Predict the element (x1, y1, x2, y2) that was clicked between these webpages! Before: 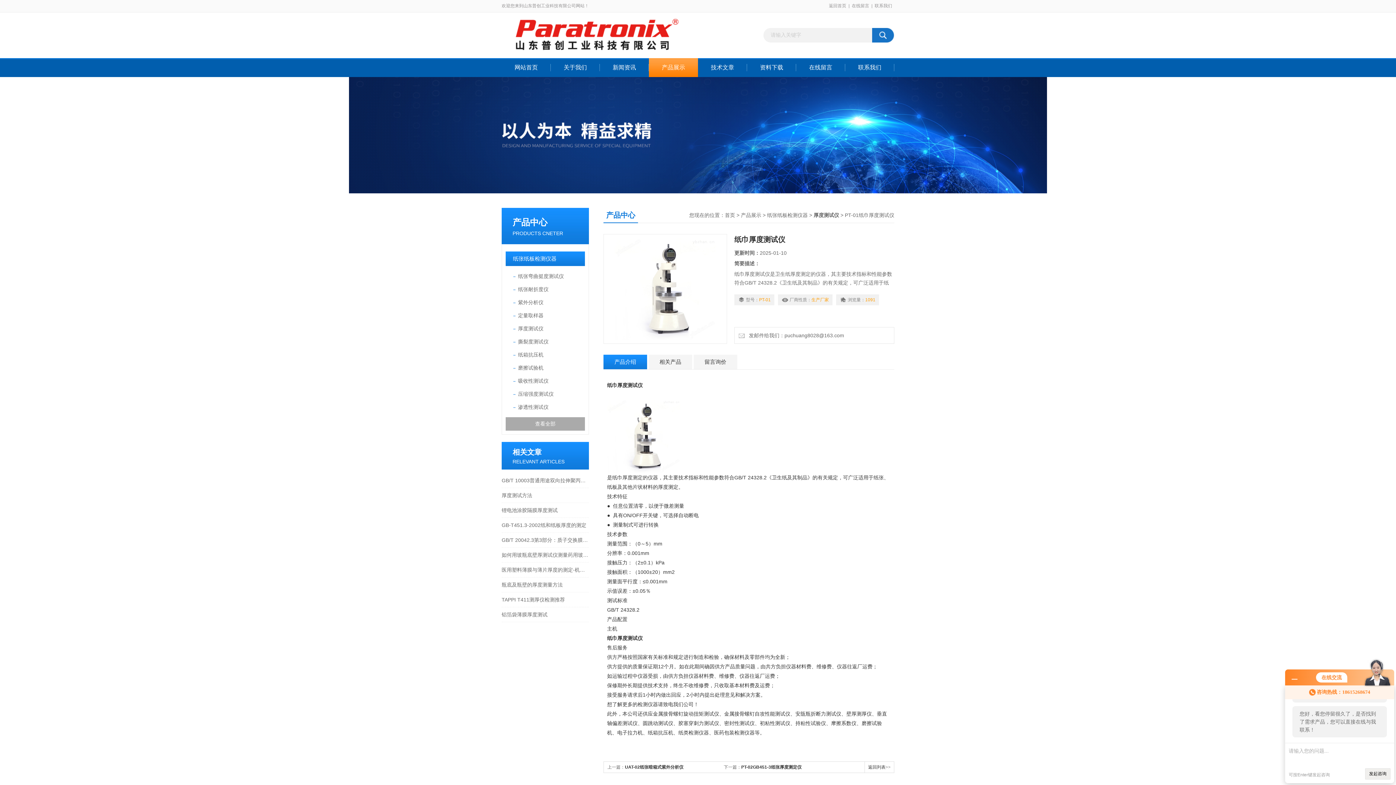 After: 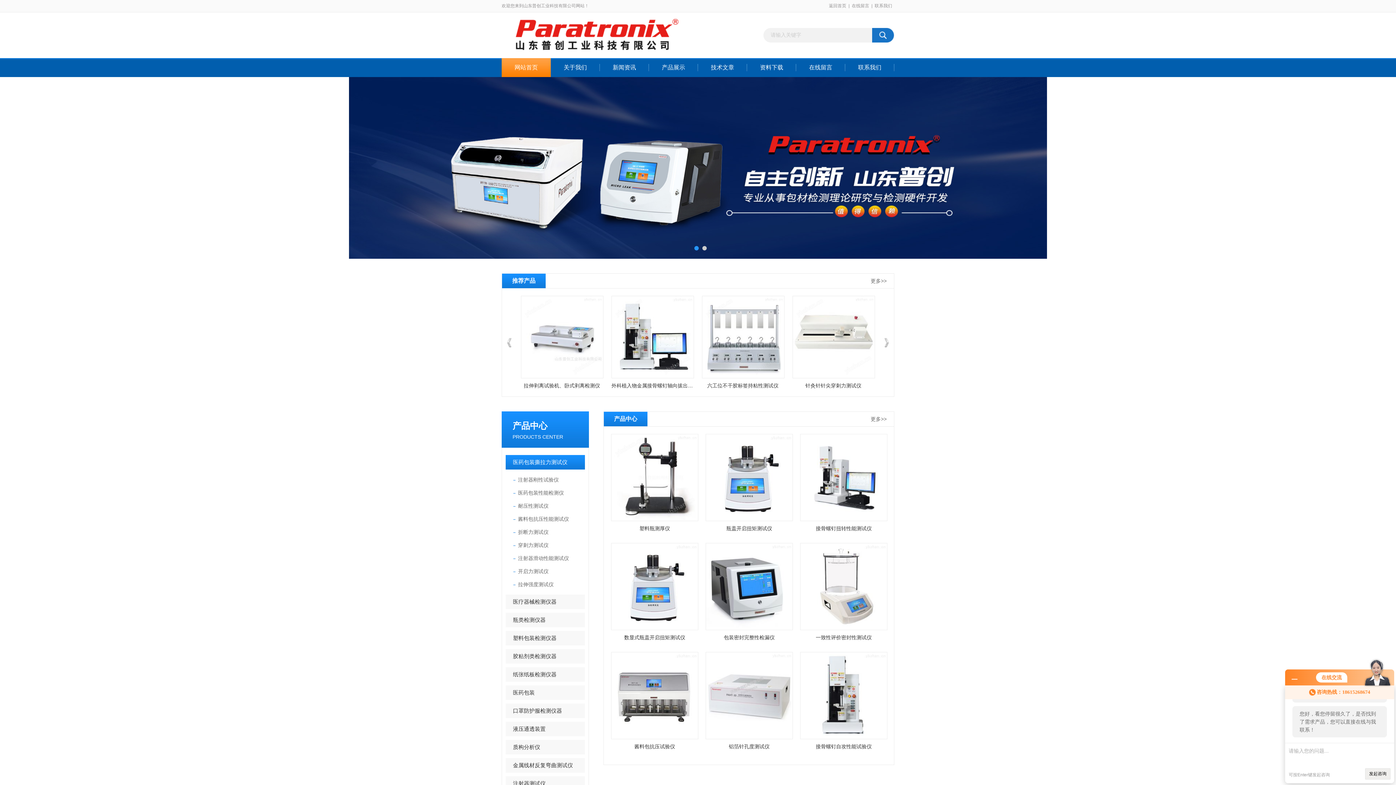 Action: bbox: (501, 12, 747, 57)